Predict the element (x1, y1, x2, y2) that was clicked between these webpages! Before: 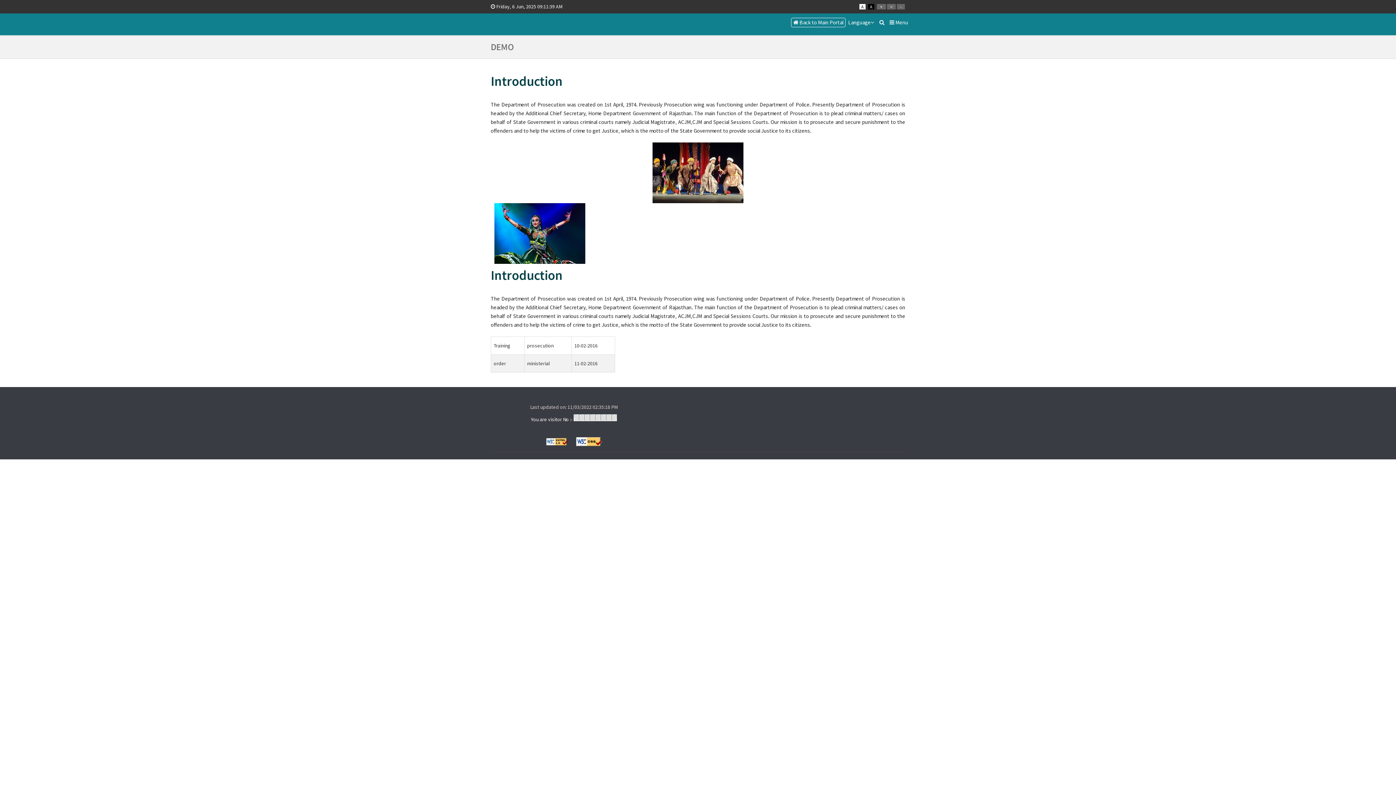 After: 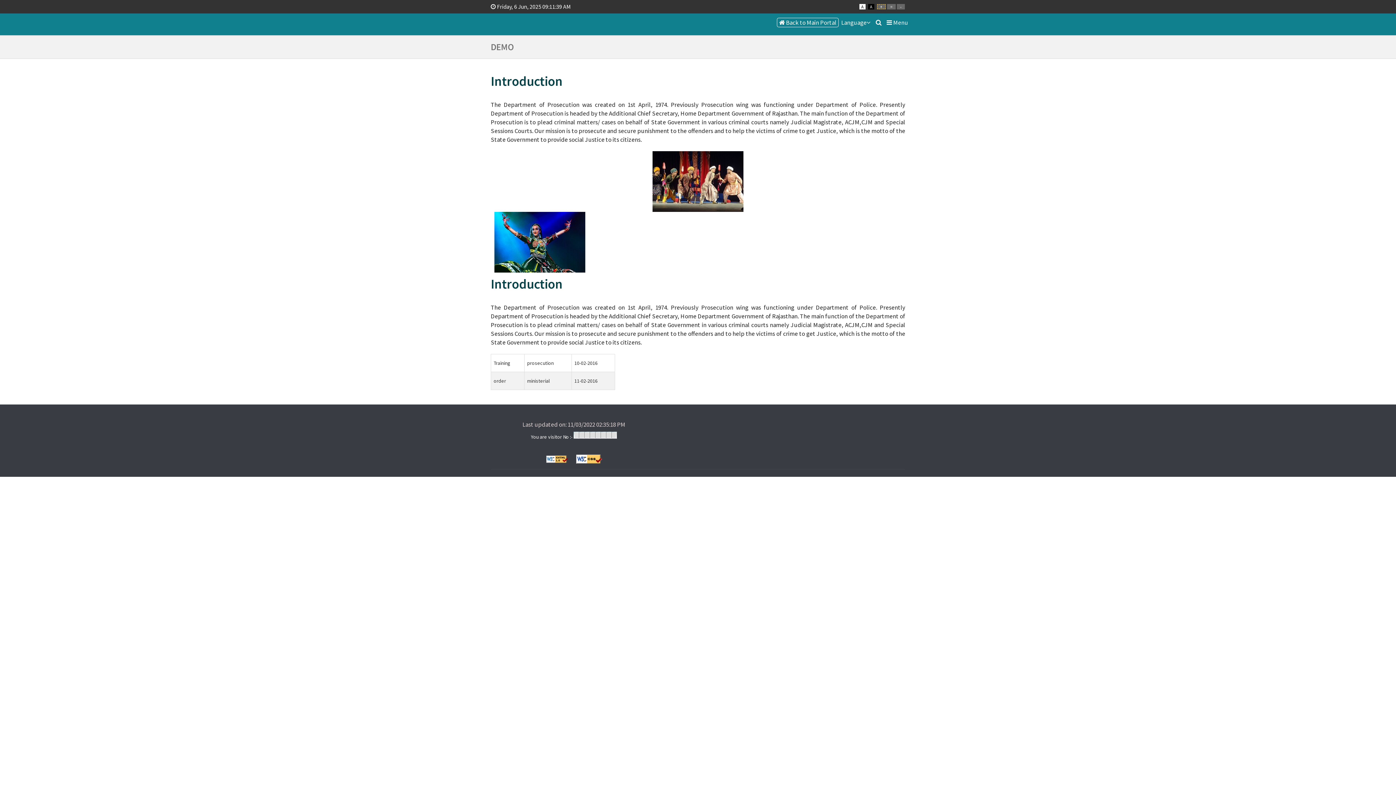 Action: label: + bbox: (877, 4, 886, 9)